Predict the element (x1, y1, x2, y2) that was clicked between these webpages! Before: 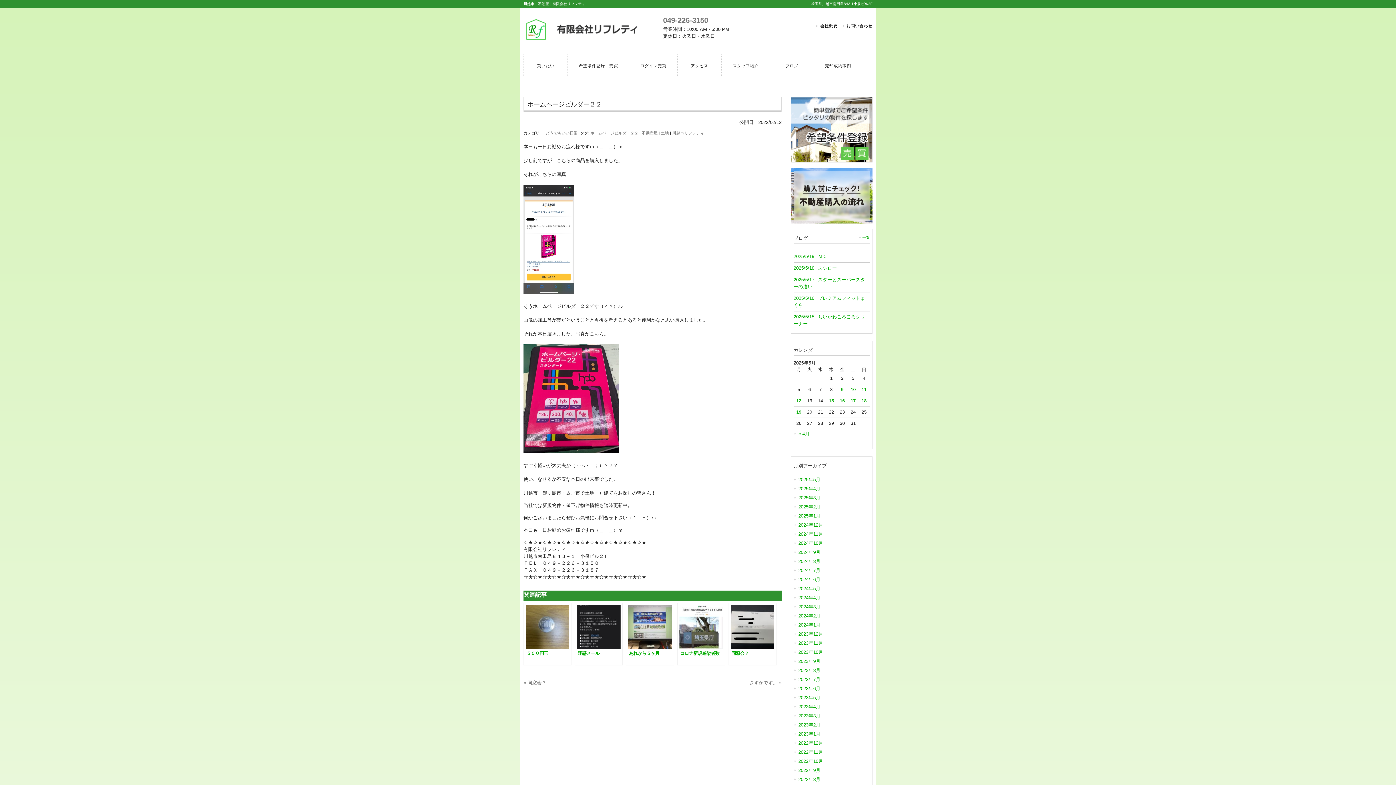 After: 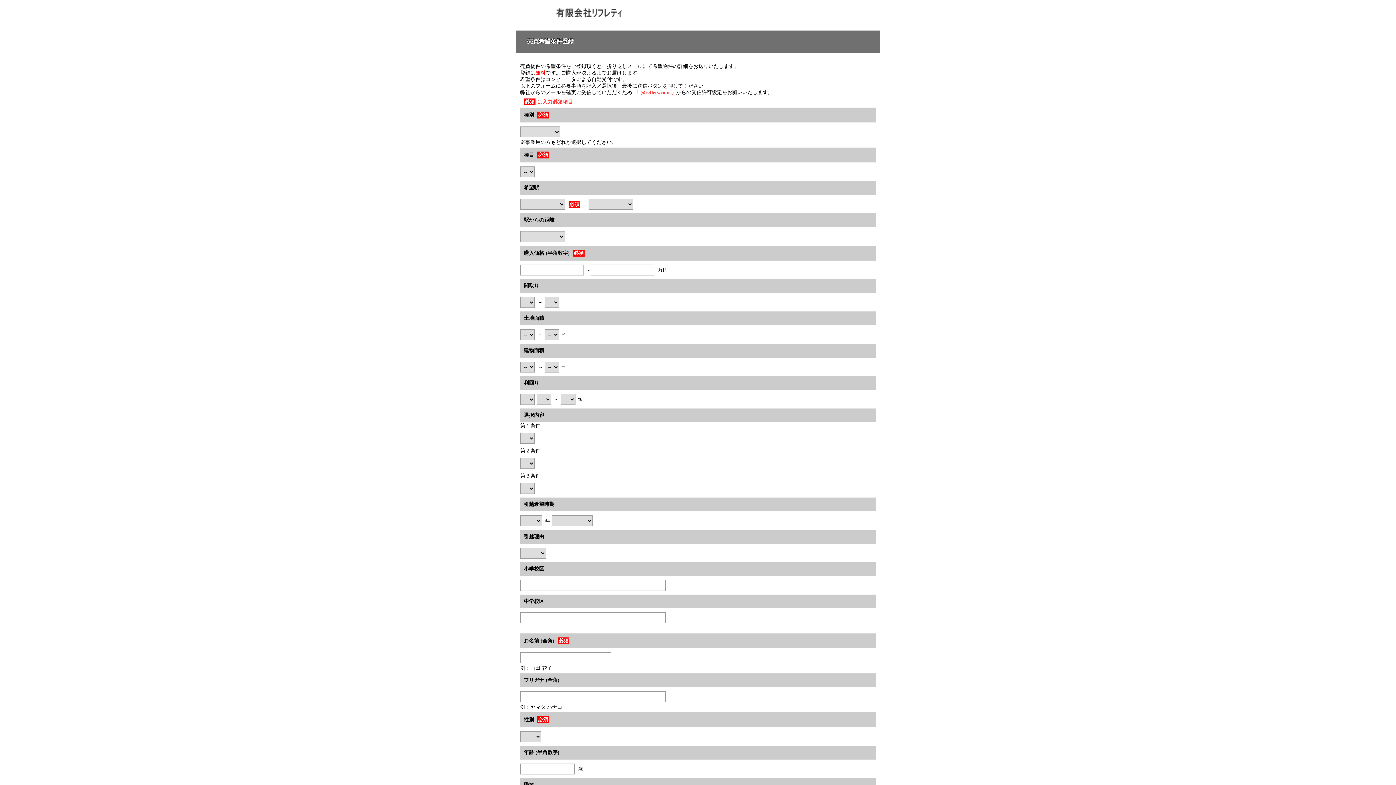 Action: bbox: (790, 161, 872, 167)